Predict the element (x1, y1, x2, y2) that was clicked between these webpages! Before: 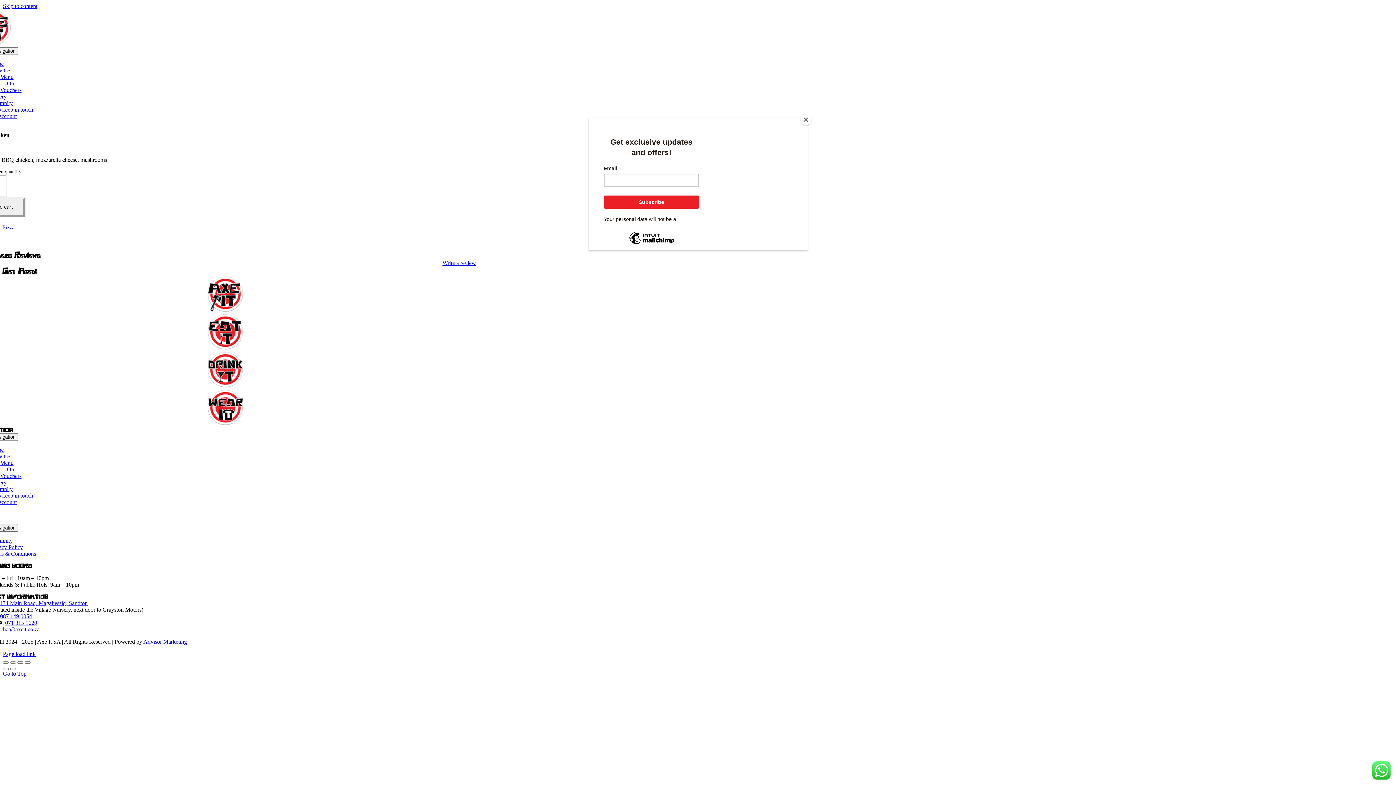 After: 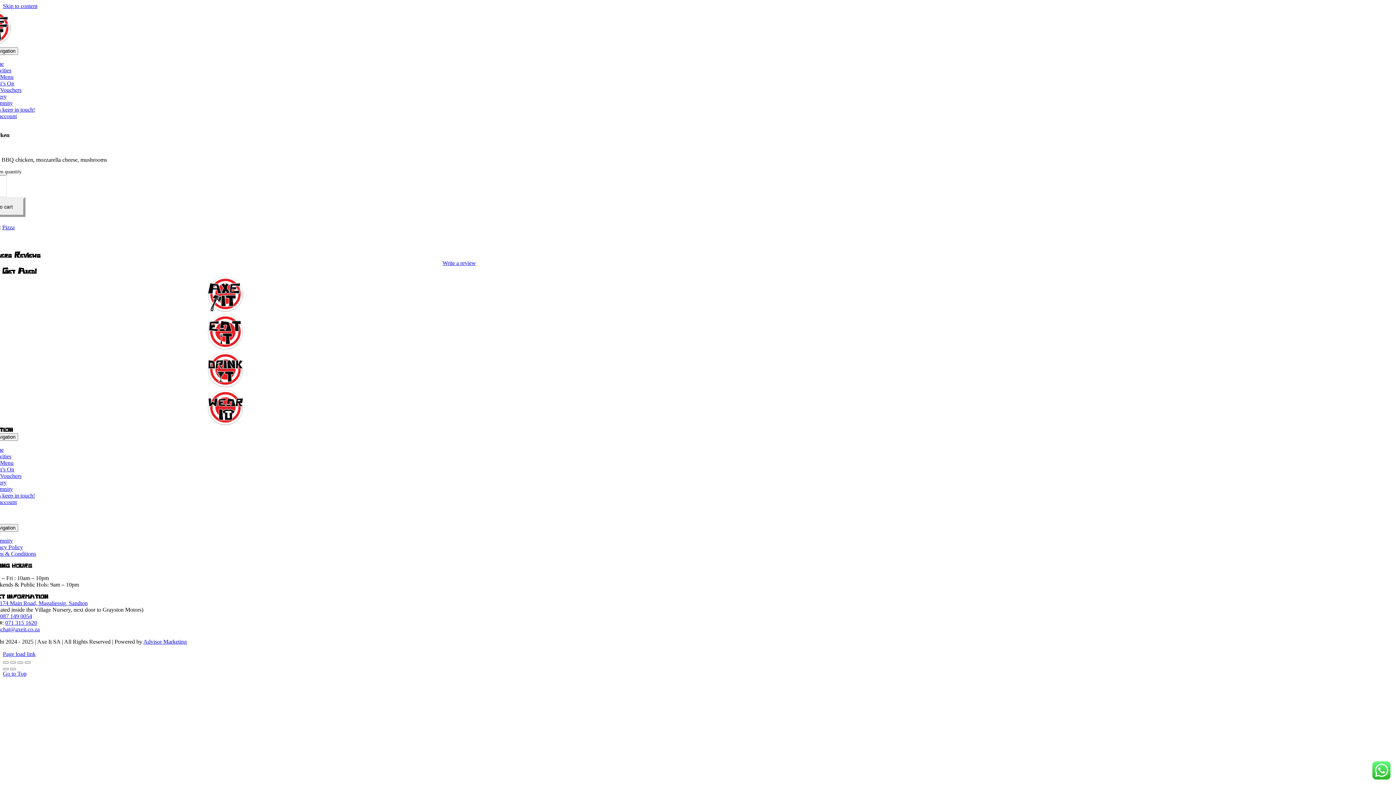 Action: bbox: (800, 114, 811, 125) label: Close